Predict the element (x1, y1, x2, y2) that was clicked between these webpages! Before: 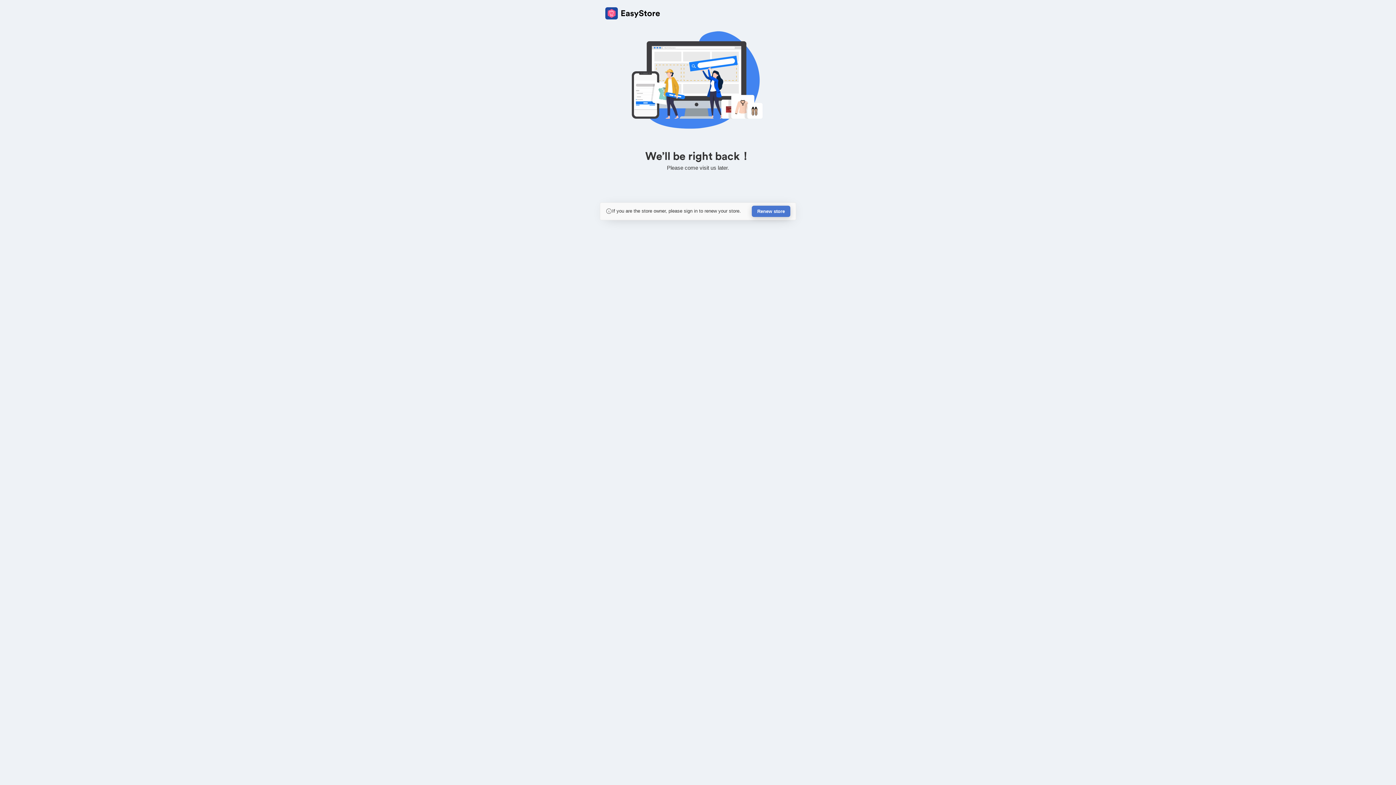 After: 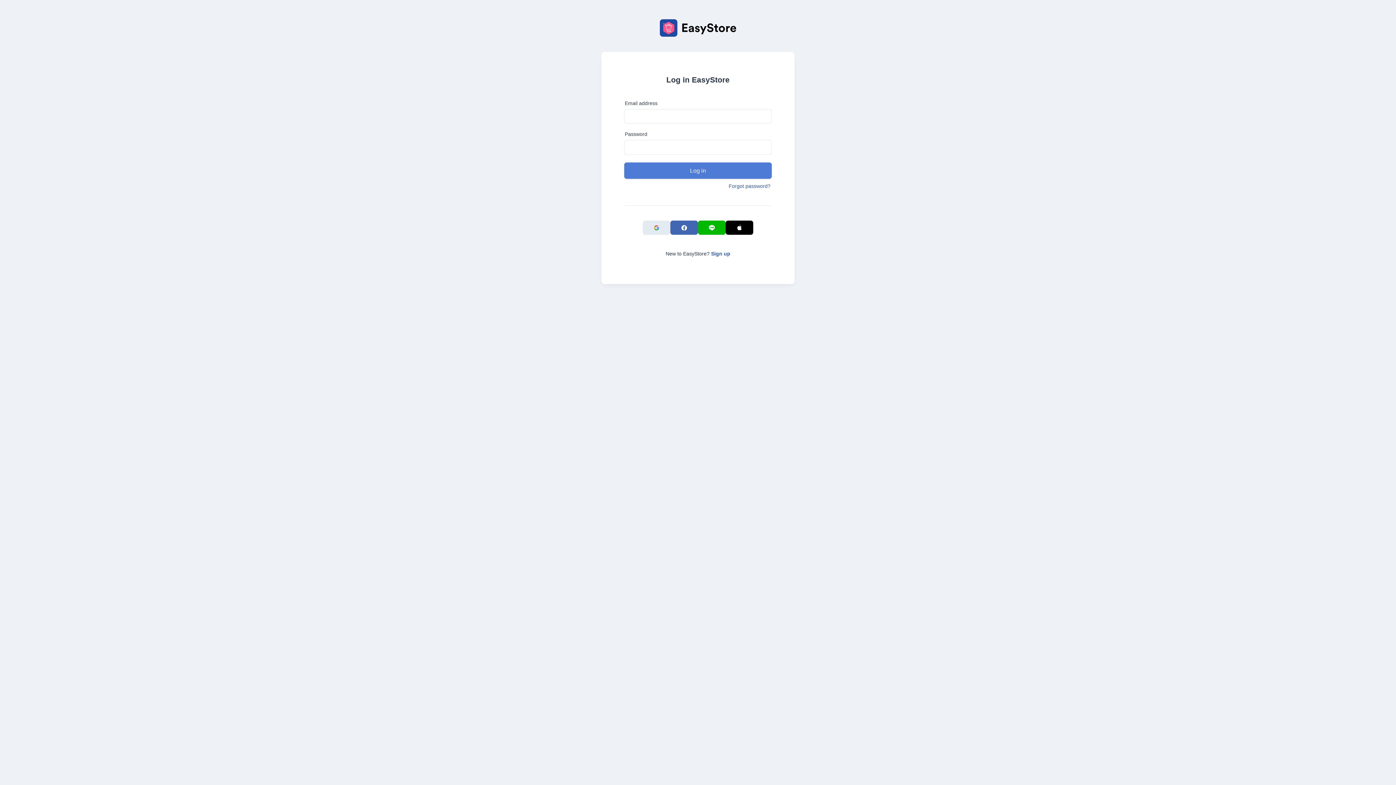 Action: bbox: (752, 205, 790, 217) label: Renew store